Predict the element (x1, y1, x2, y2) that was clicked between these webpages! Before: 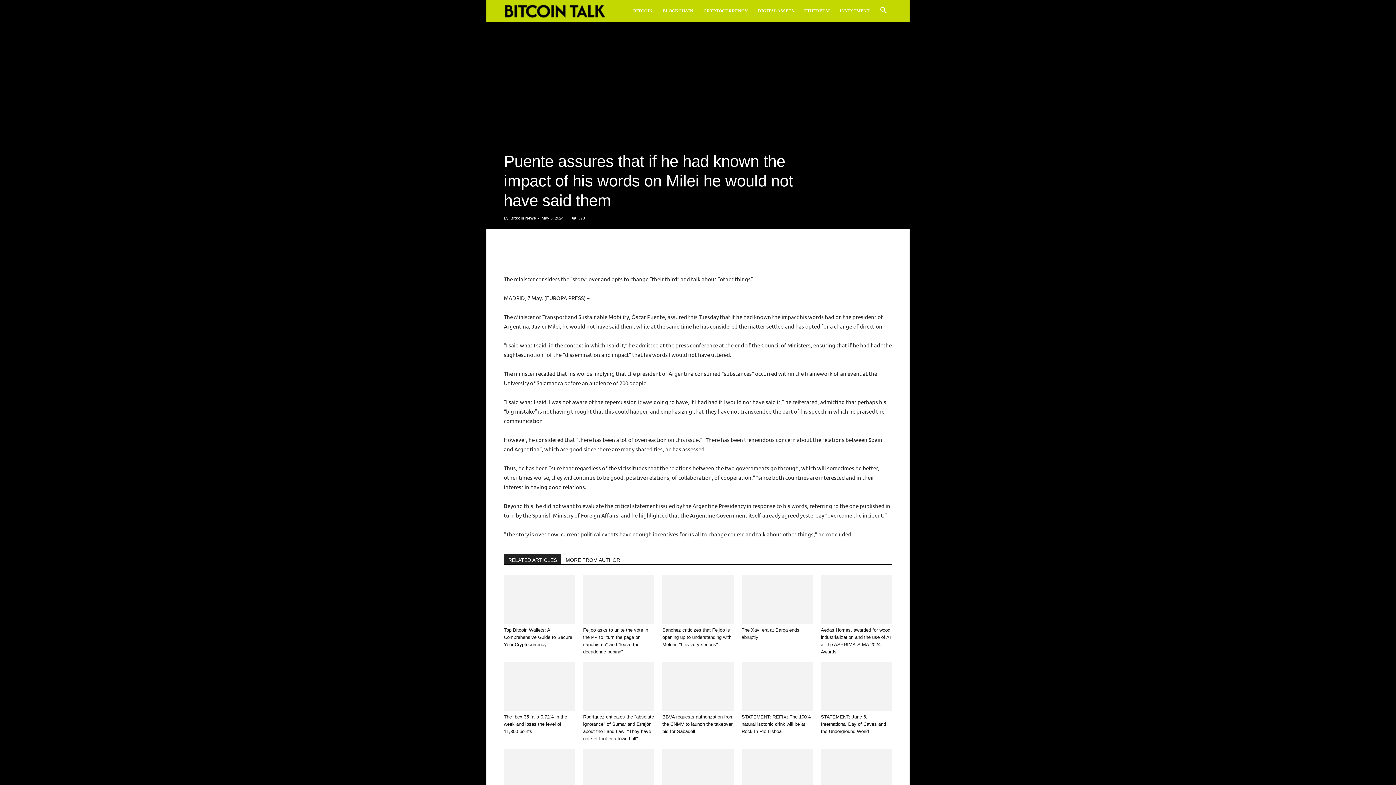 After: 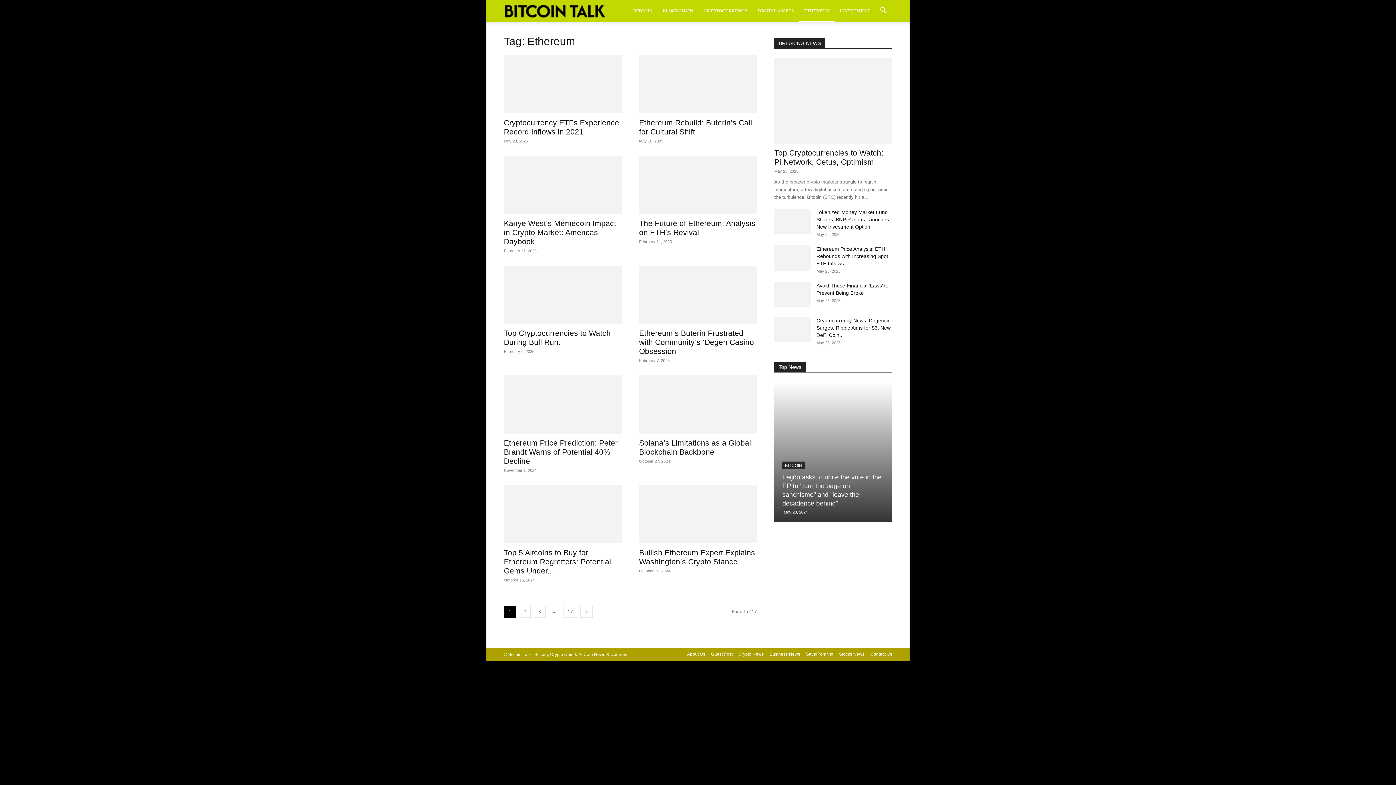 Action: bbox: (799, 0, 834, 21) label: ETHEREUM